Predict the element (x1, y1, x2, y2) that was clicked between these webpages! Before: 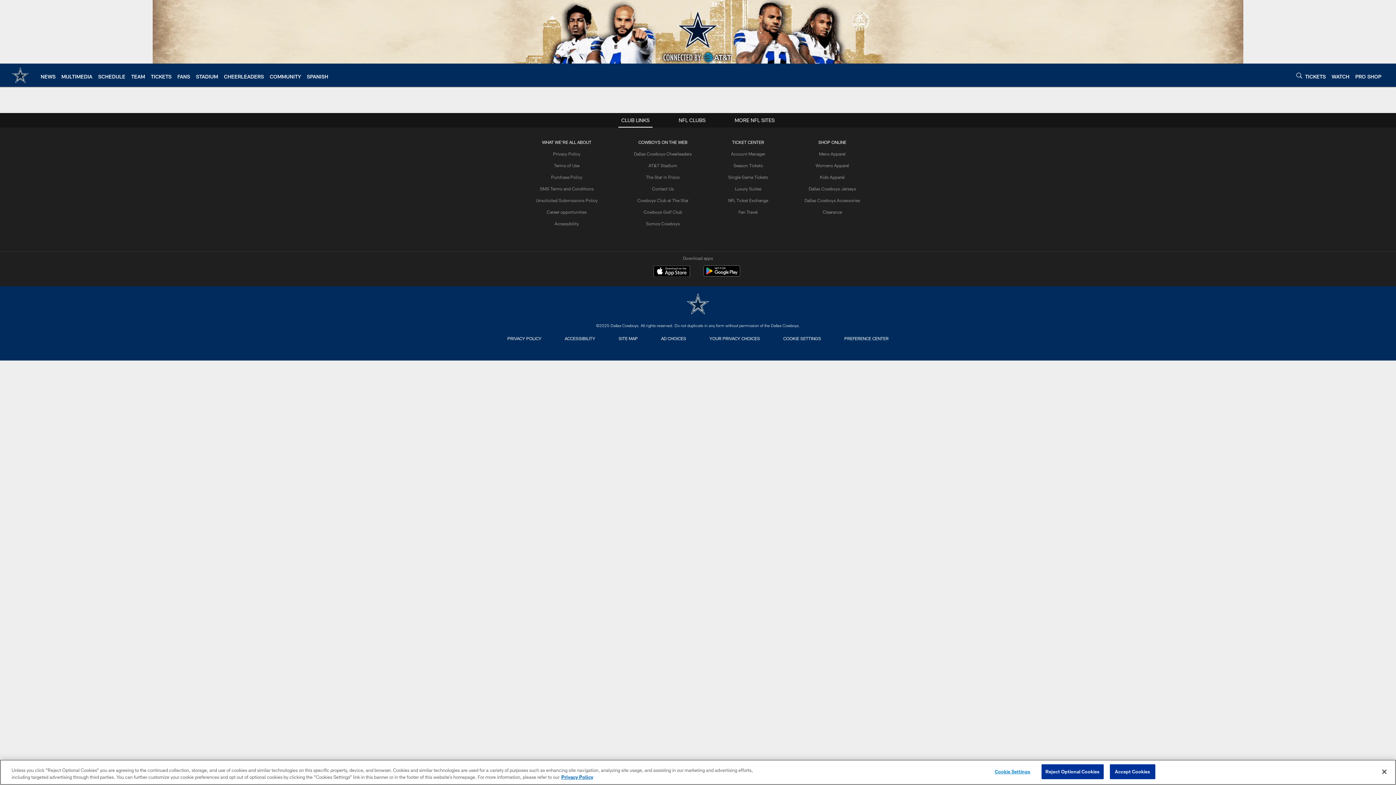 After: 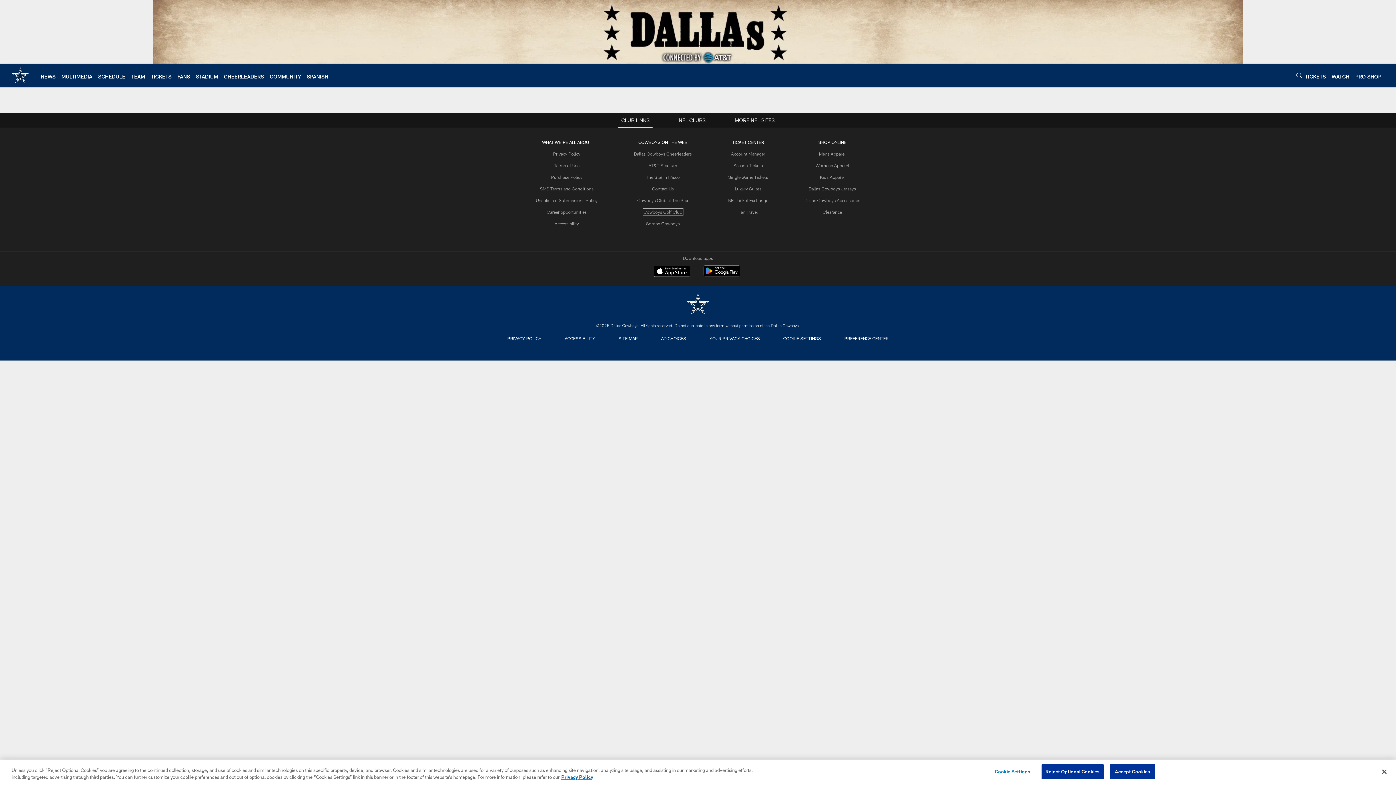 Action: label: Cowboys Golf Club bbox: (643, 209, 682, 214)